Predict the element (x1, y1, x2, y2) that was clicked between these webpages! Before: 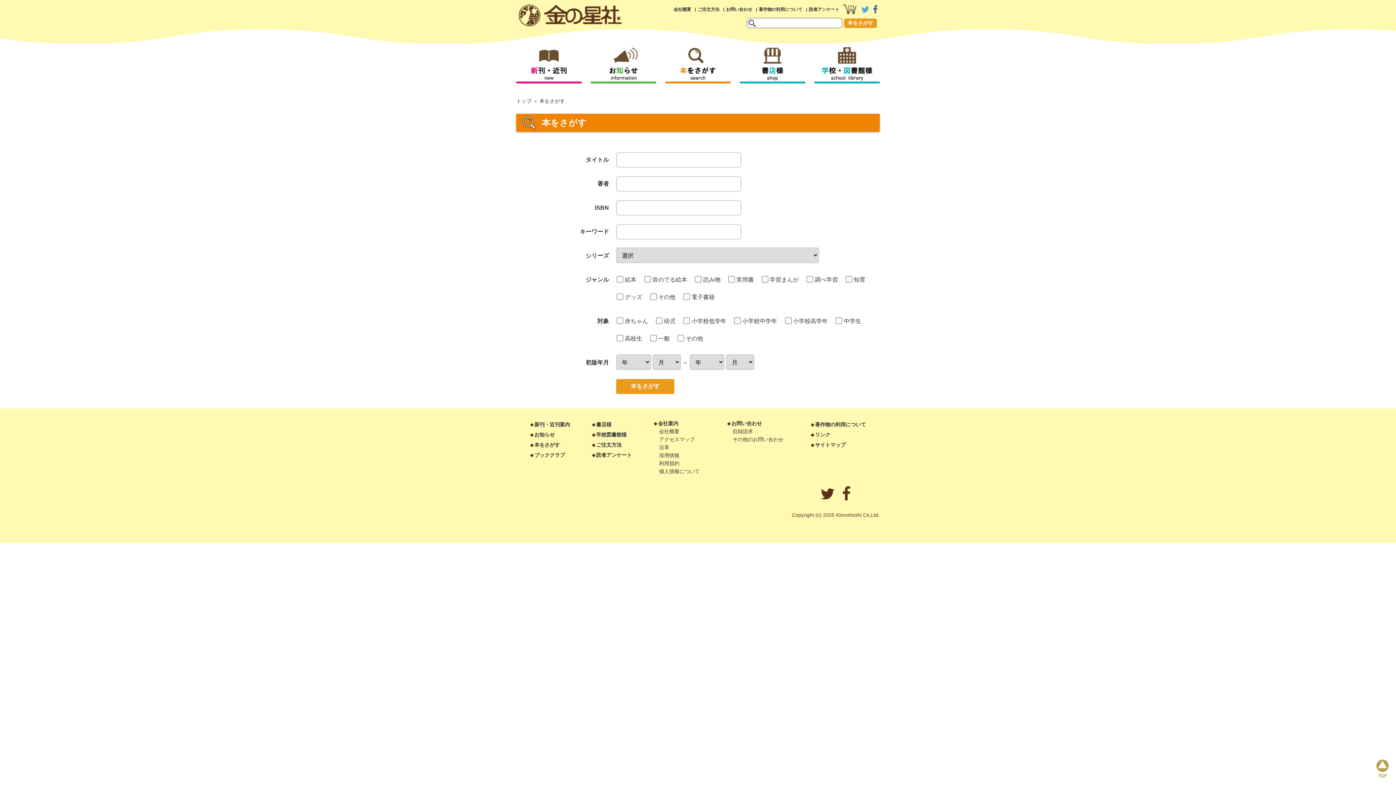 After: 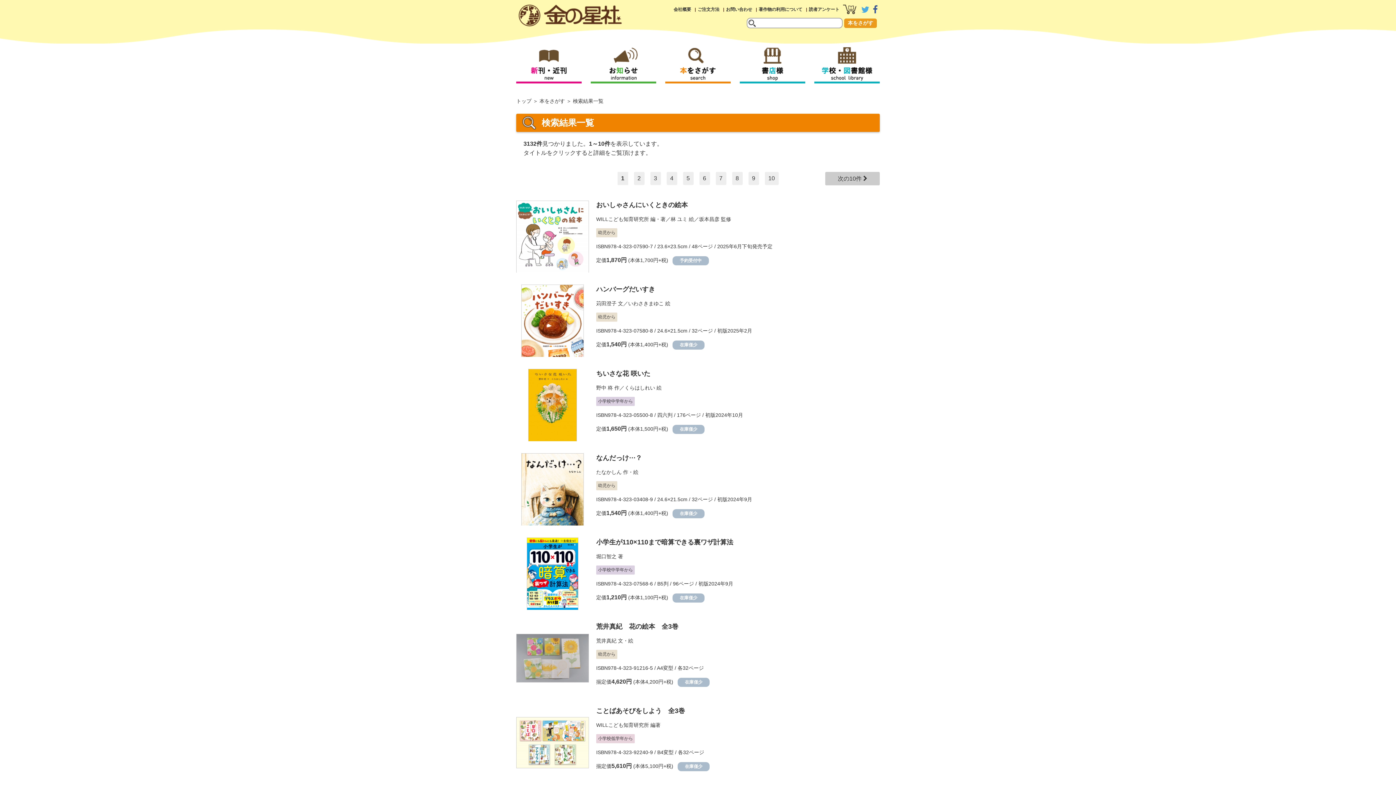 Action: bbox: (616, 379, 674, 394) label: 本をさがす